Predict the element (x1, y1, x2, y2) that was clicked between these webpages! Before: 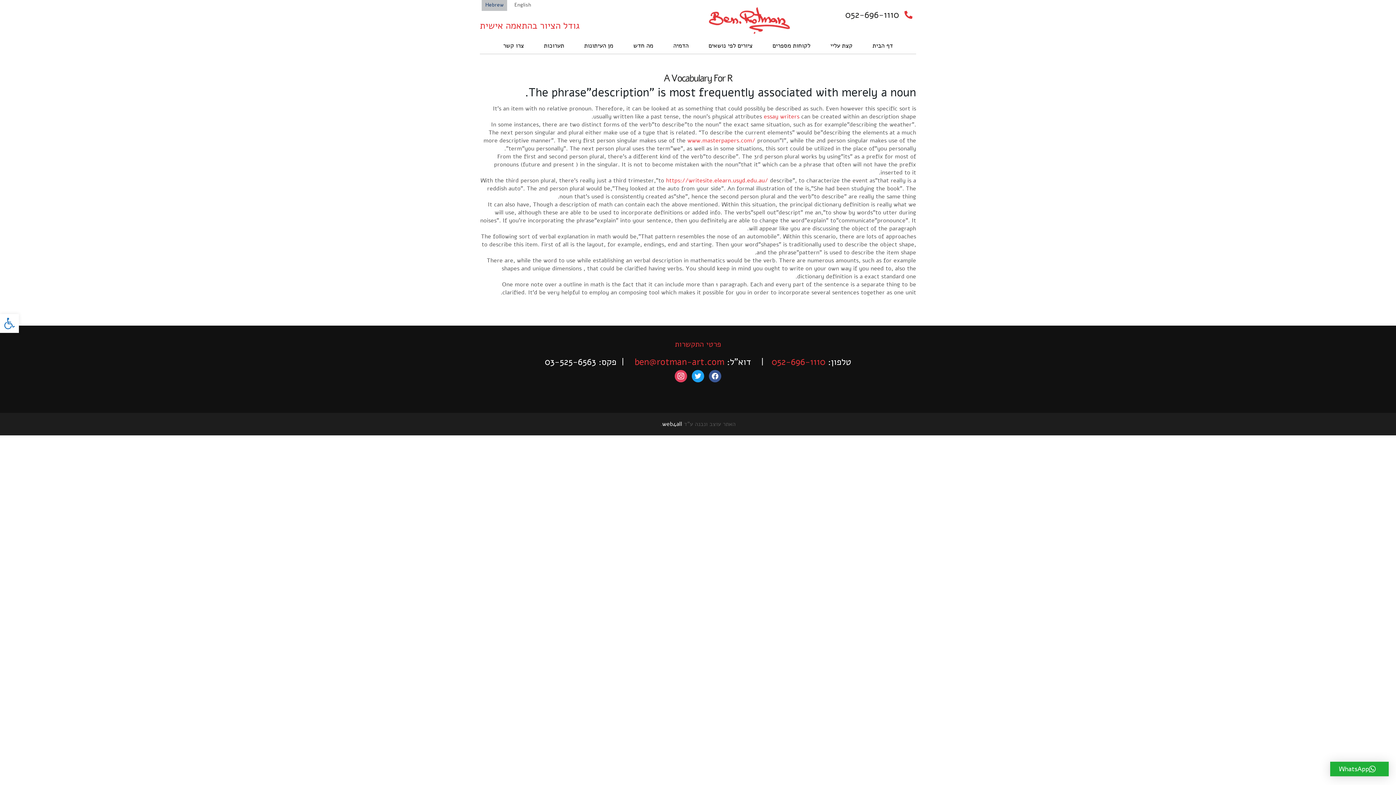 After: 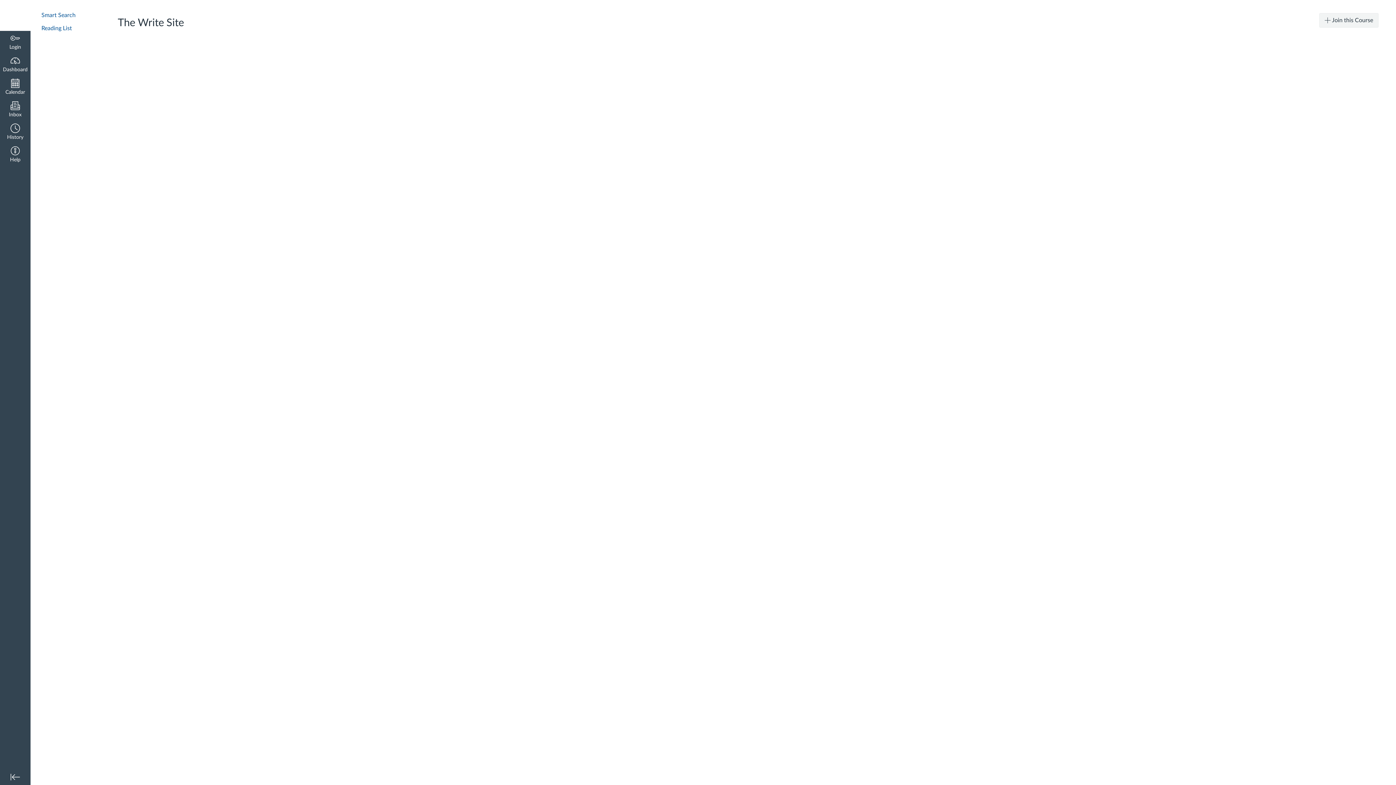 Action: label: https://writesite.elearn.usyd.edu.au/ bbox: (666, 176, 768, 184)